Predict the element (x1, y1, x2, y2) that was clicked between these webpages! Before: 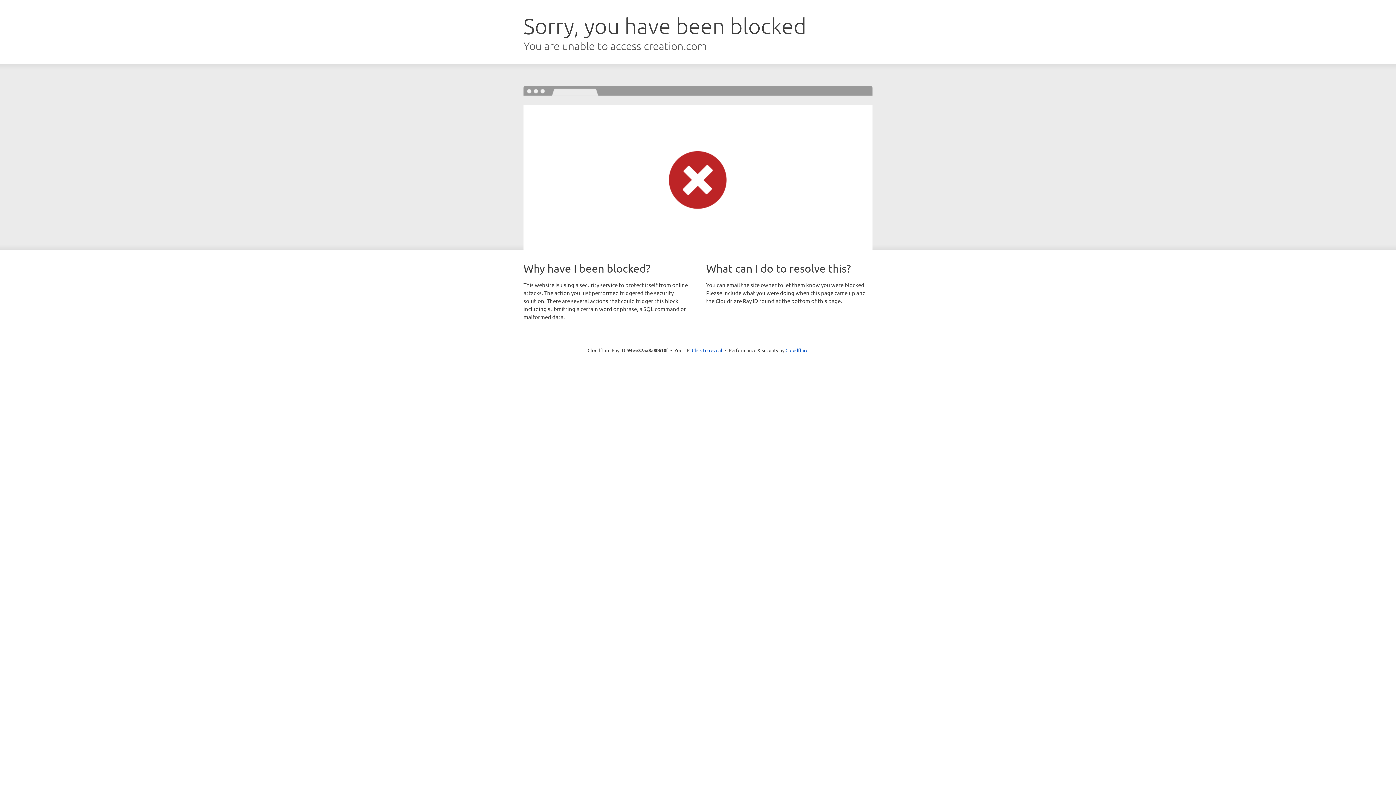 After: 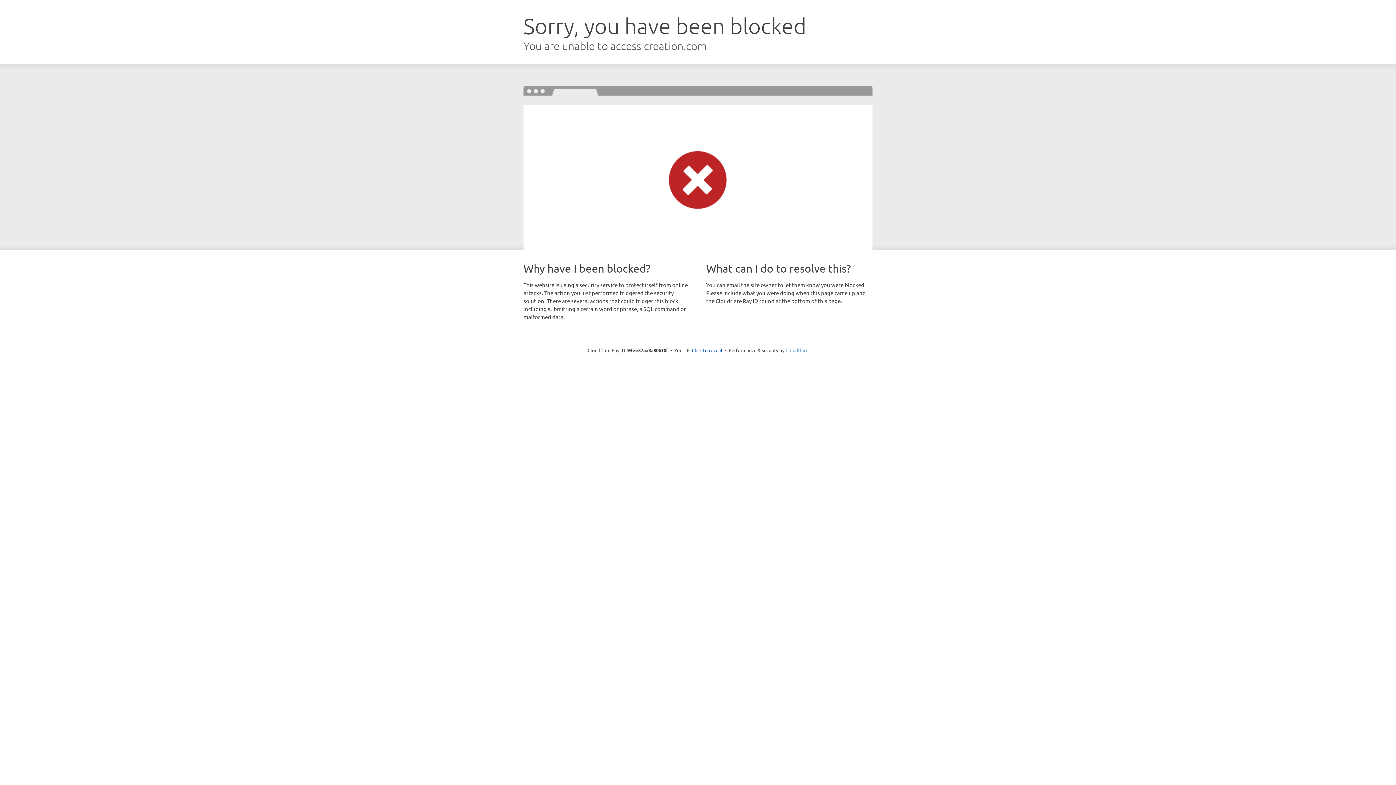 Action: bbox: (785, 347, 808, 353) label: Cloudflare